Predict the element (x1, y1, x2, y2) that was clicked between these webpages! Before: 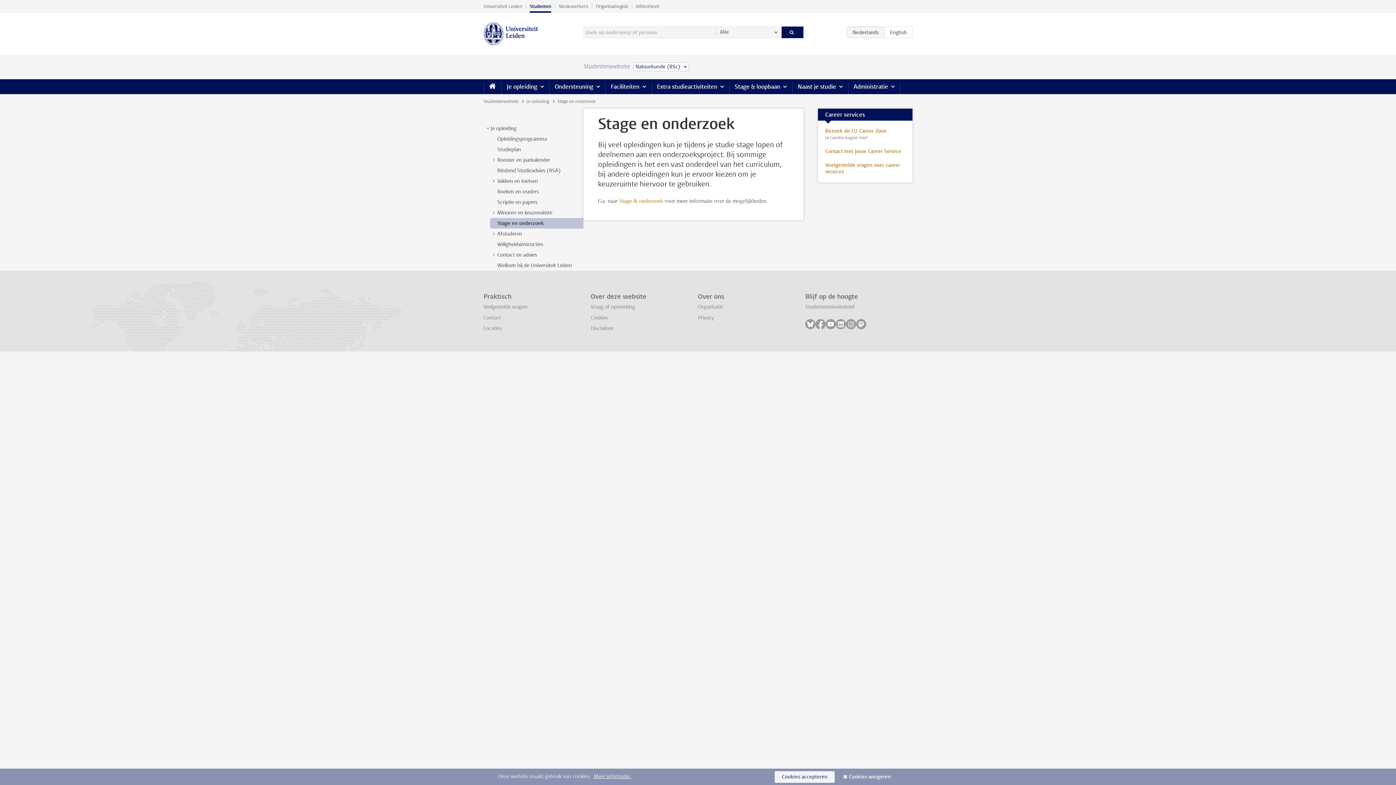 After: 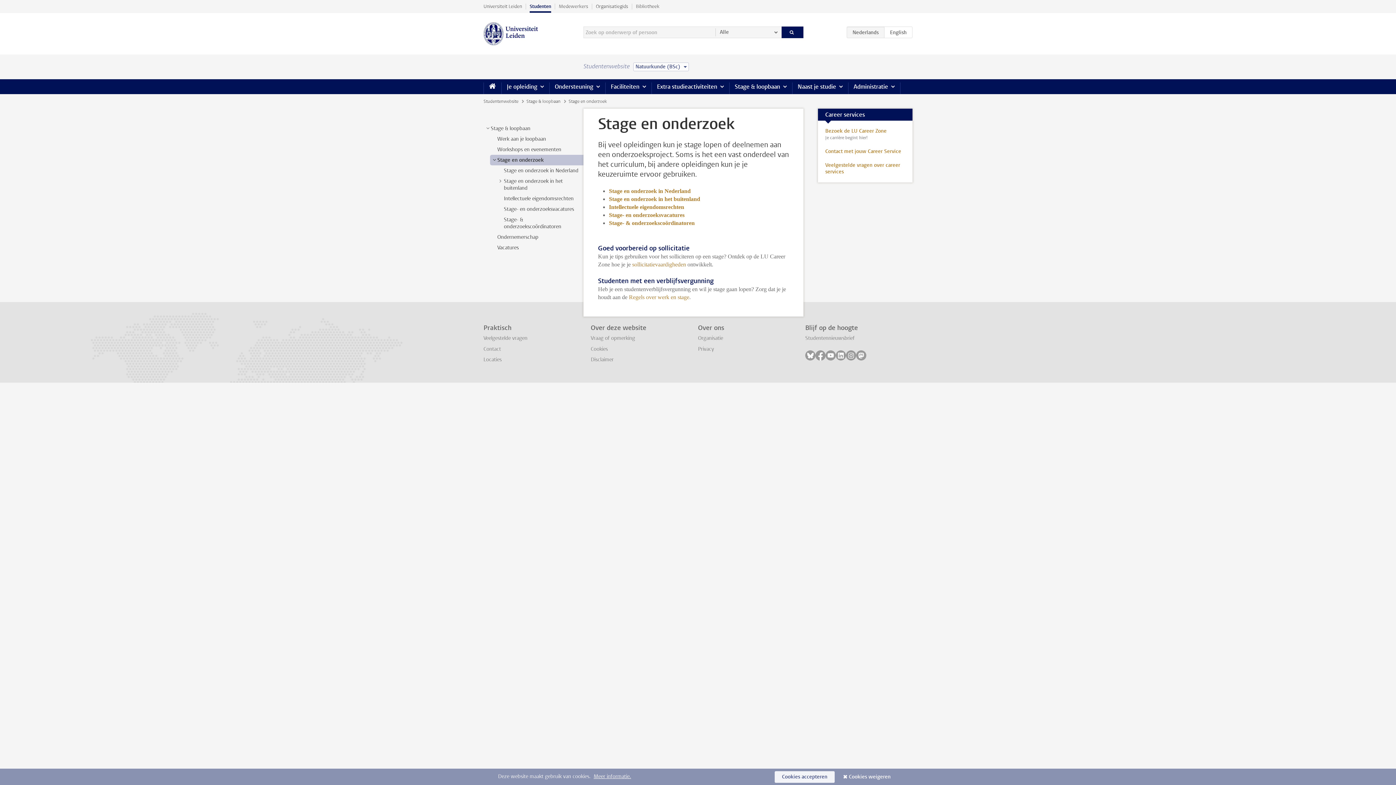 Action: label: Stage & onderzoek  bbox: (619, 197, 664, 204)